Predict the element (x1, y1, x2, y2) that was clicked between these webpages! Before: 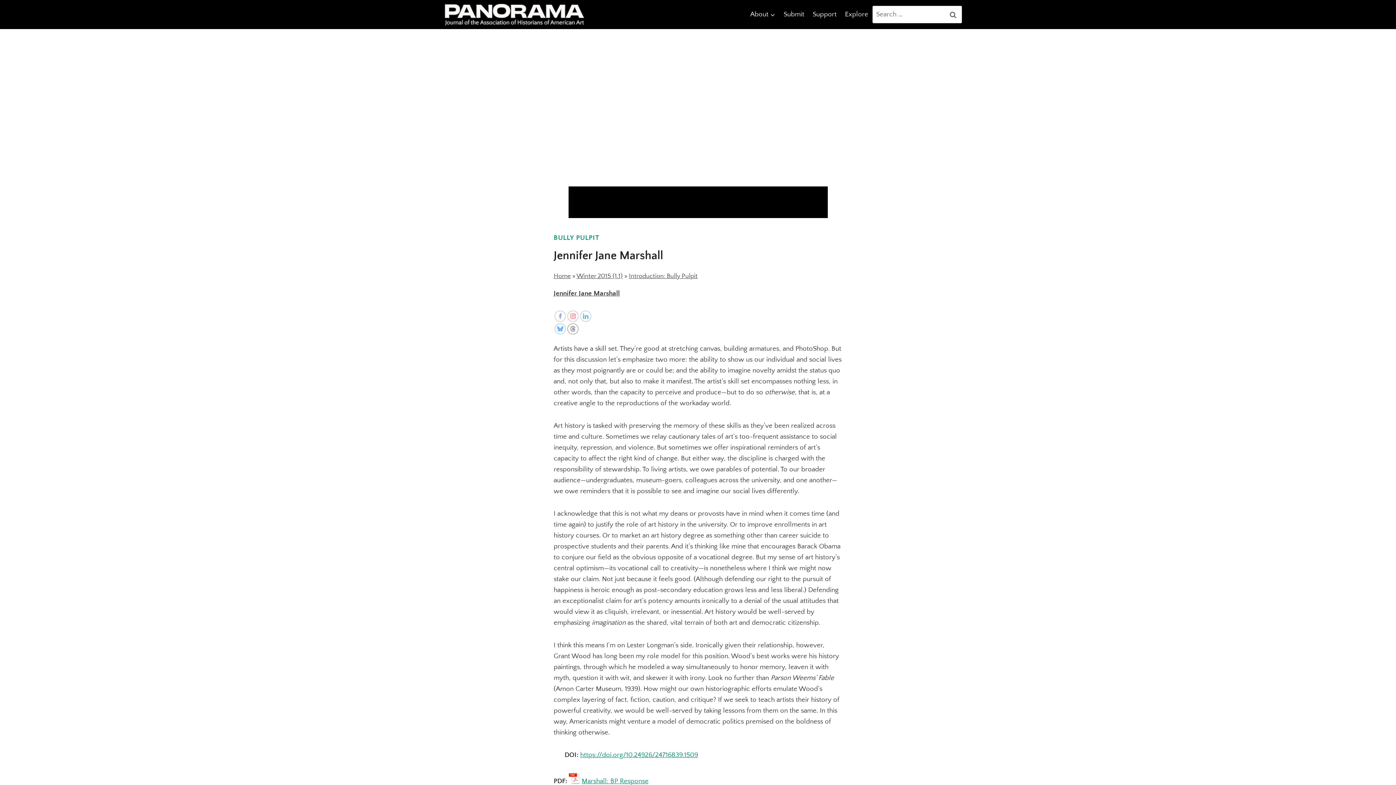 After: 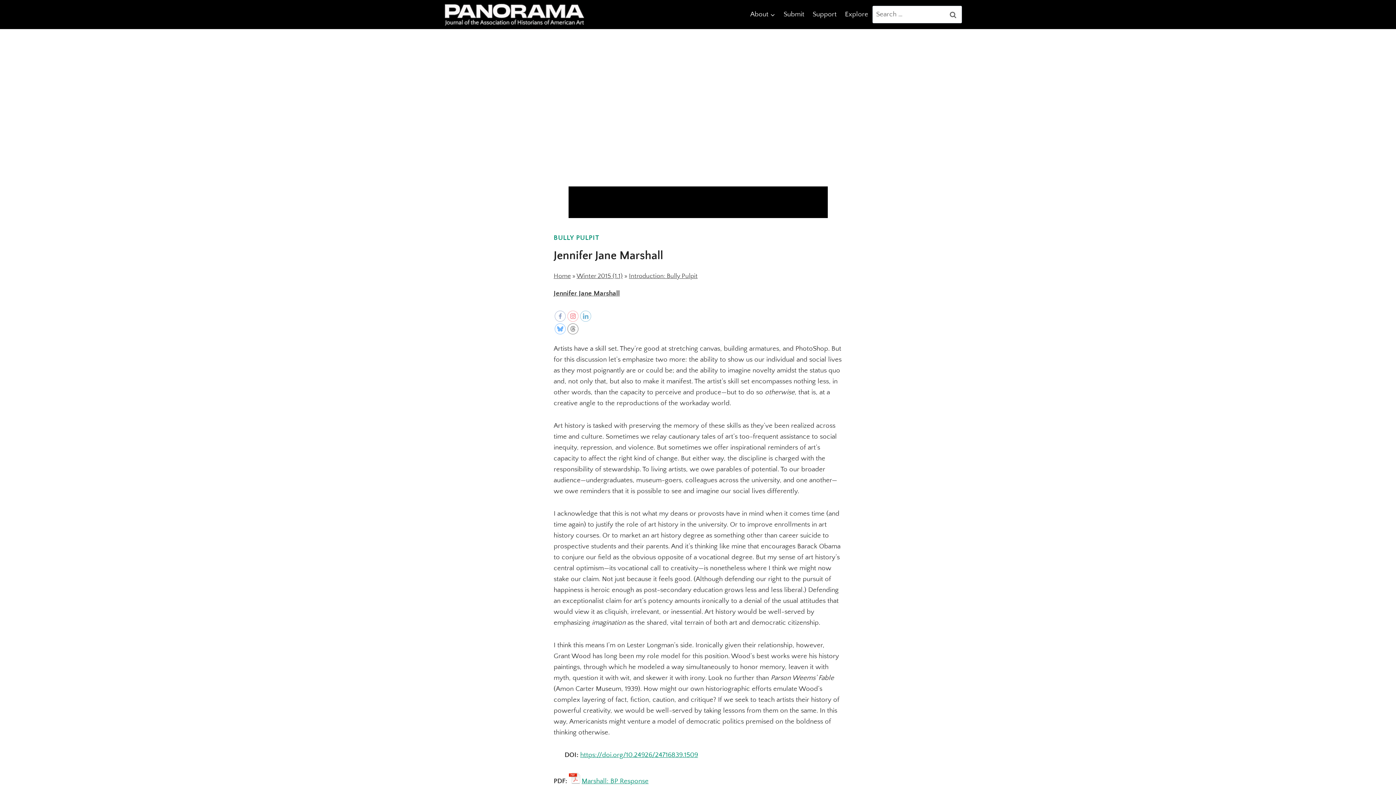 Action: bbox: (567, 323, 578, 334)